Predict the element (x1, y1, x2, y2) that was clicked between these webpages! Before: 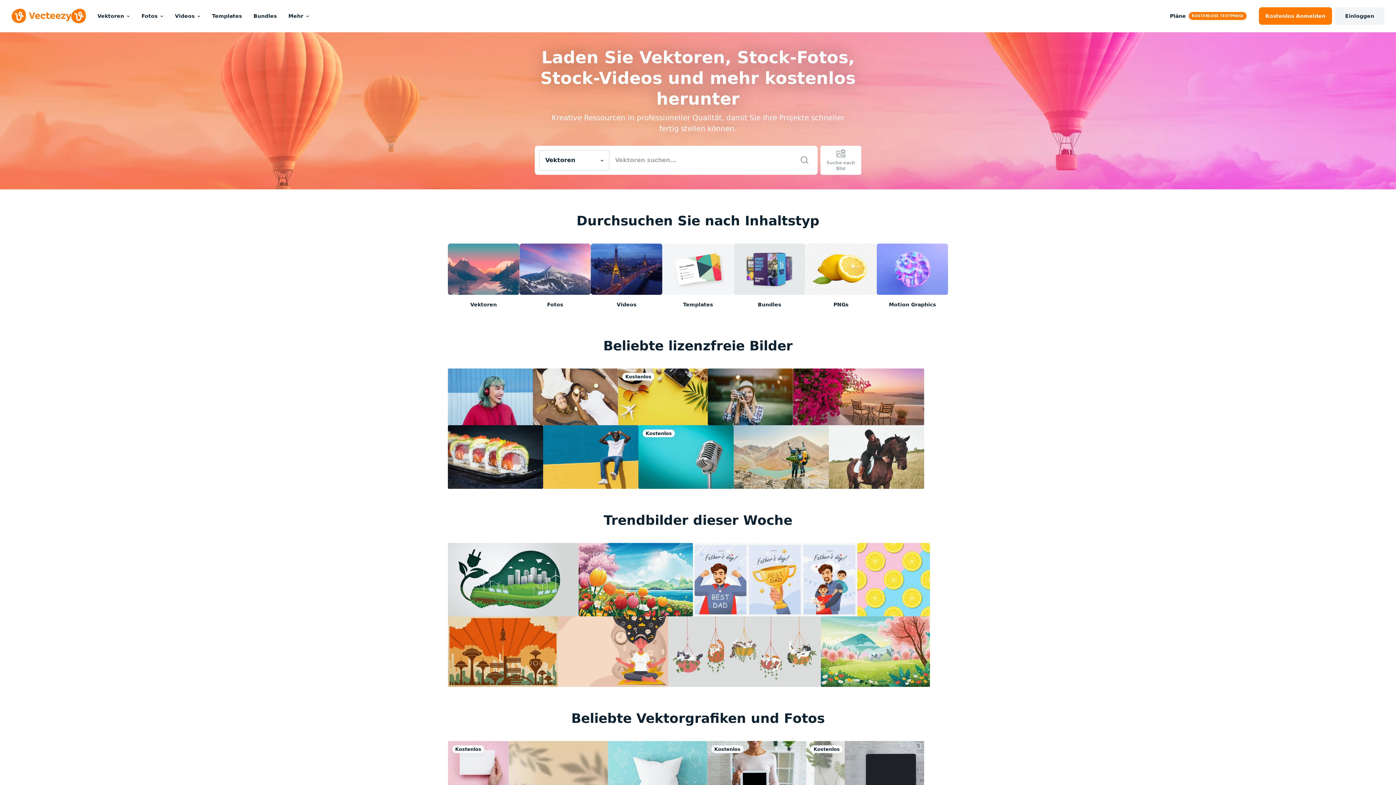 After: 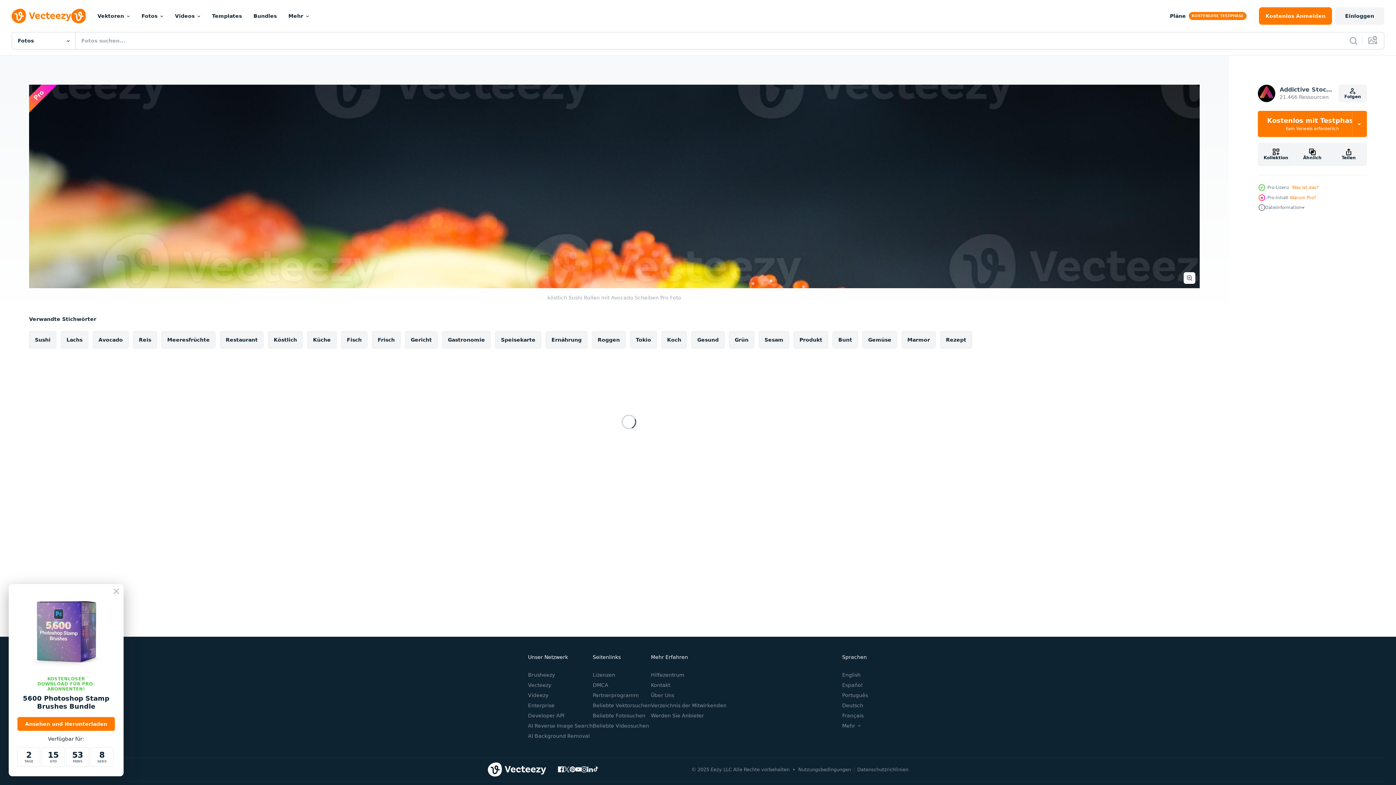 Action: bbox: (448, 425, 543, 488)